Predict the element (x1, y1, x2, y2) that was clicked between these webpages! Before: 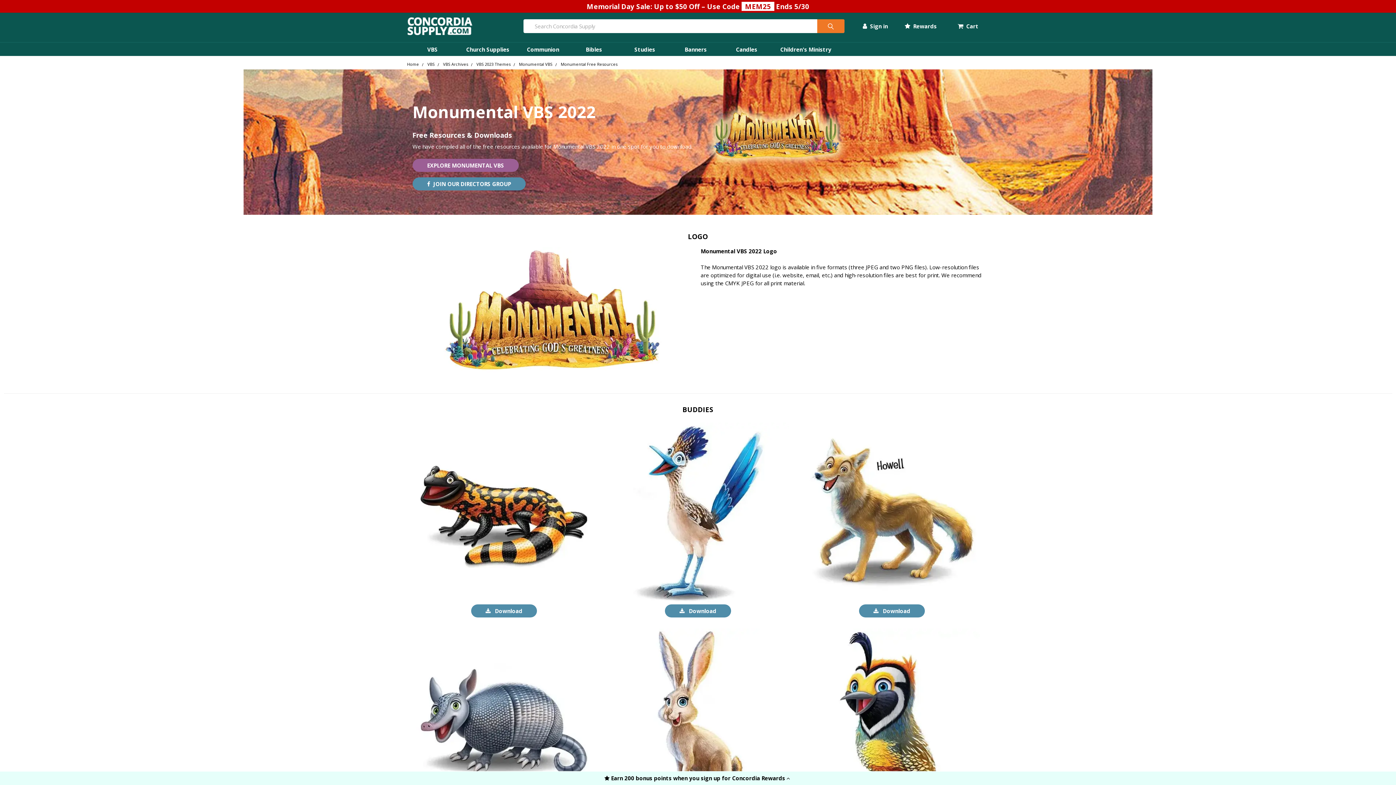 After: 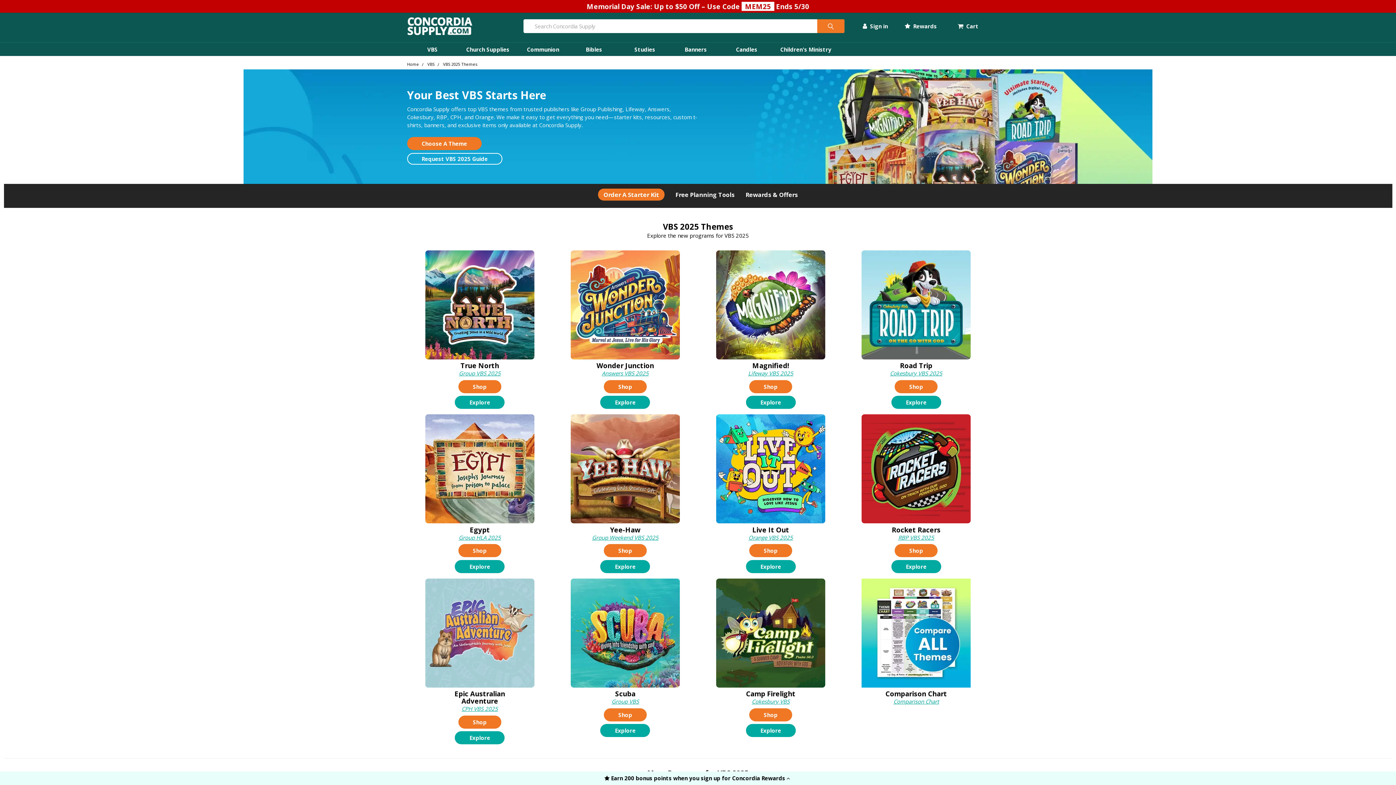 Action: bbox: (427, 45, 437, 53) label: VBS